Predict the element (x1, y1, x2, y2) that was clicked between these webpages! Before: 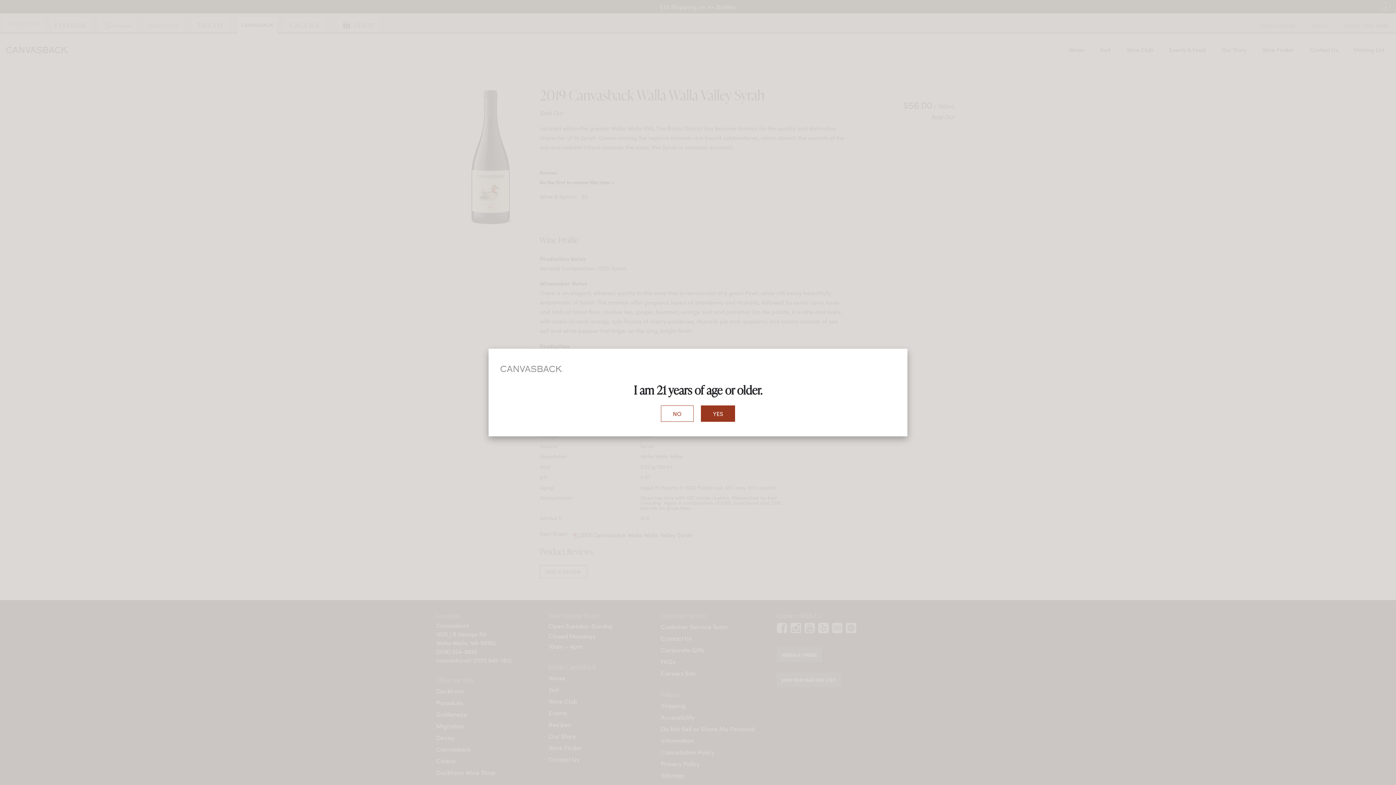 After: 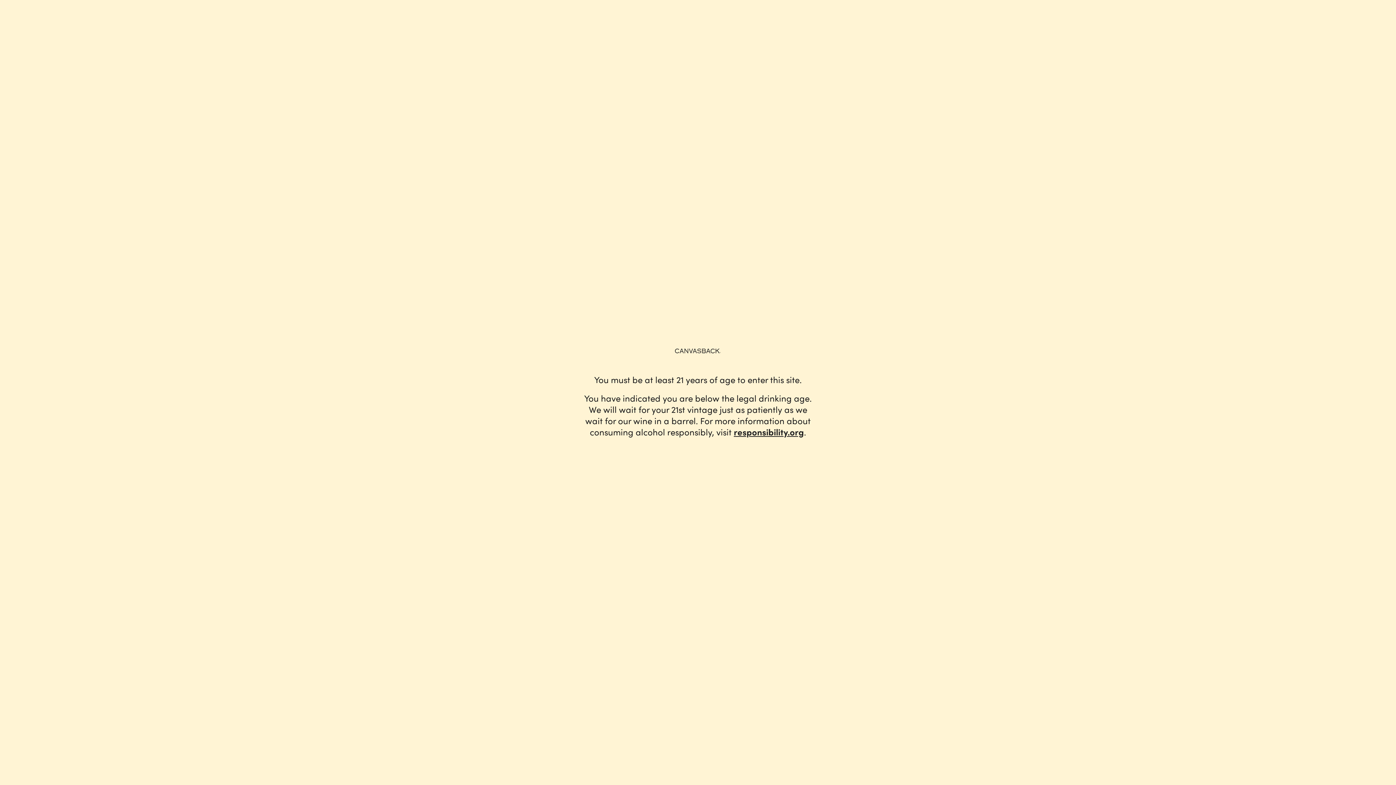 Action: bbox: (661, 405, 693, 421) label: NO